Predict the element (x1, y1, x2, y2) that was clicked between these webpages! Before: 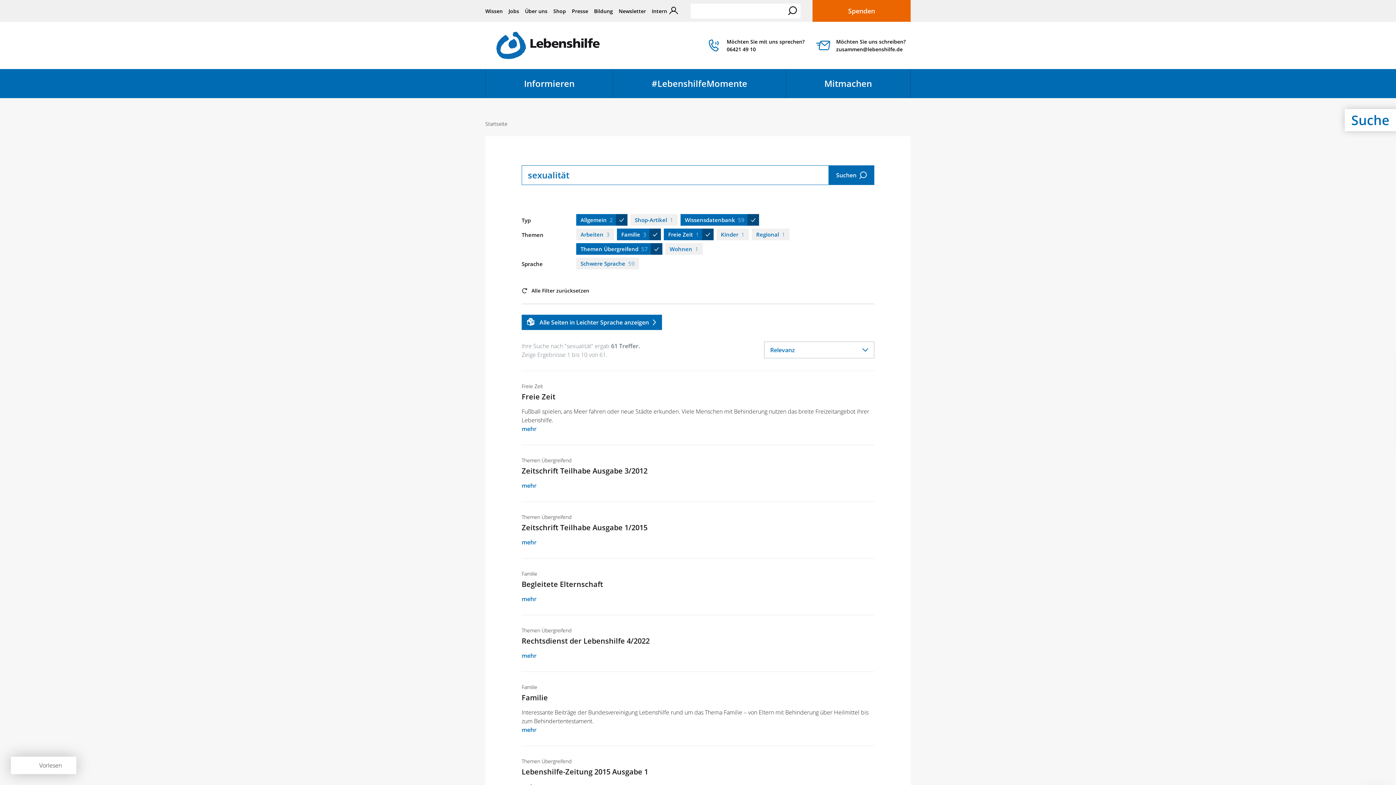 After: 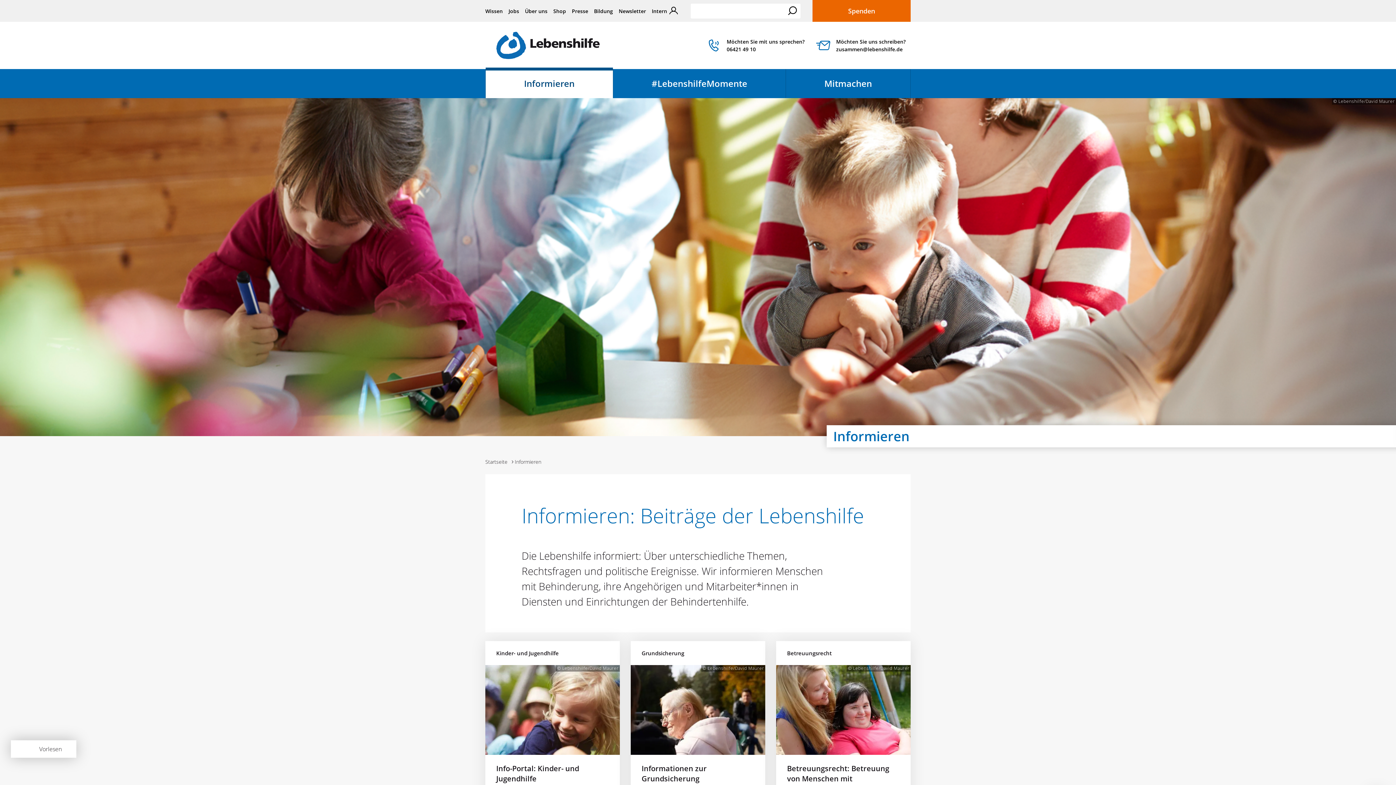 Action: label: Informieren
Menü öffnen bbox: (485, 69, 613, 98)